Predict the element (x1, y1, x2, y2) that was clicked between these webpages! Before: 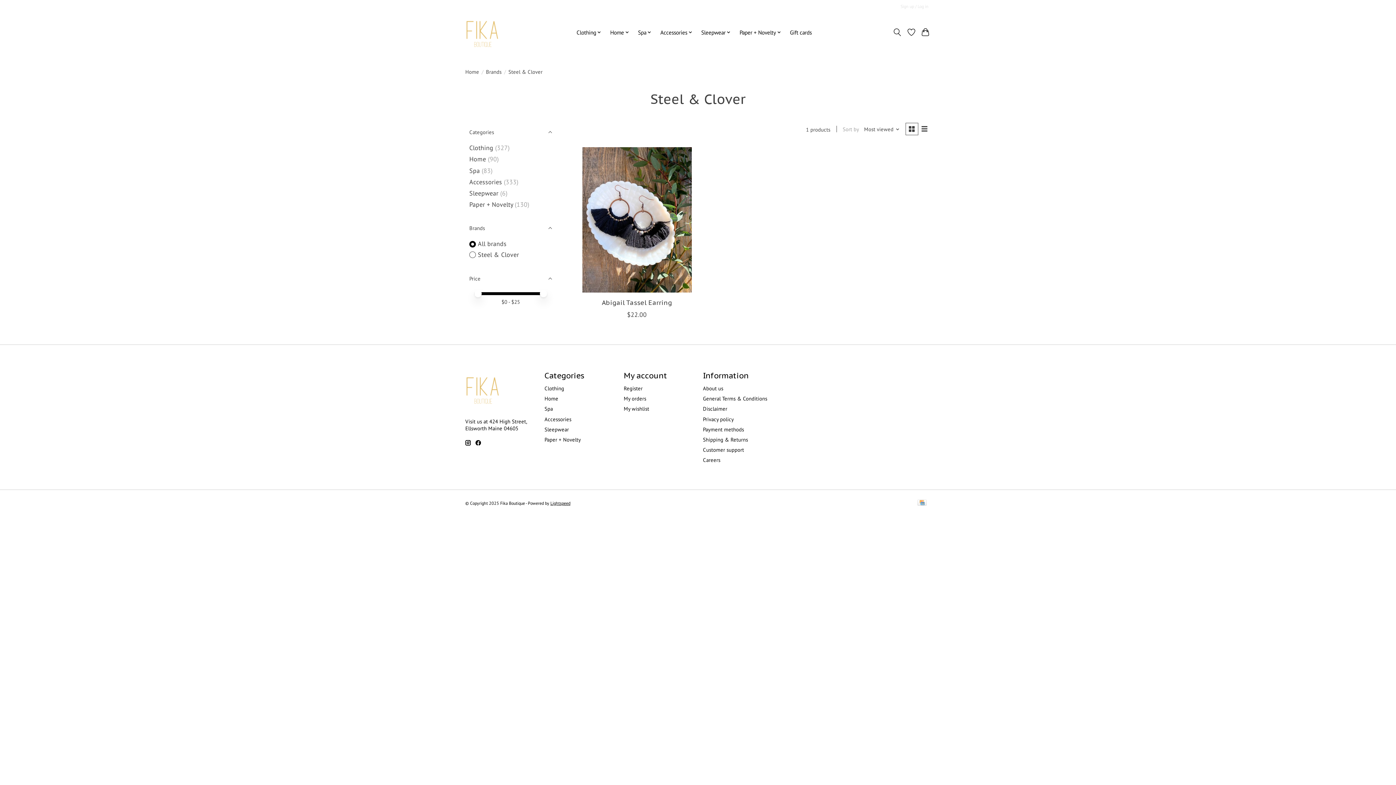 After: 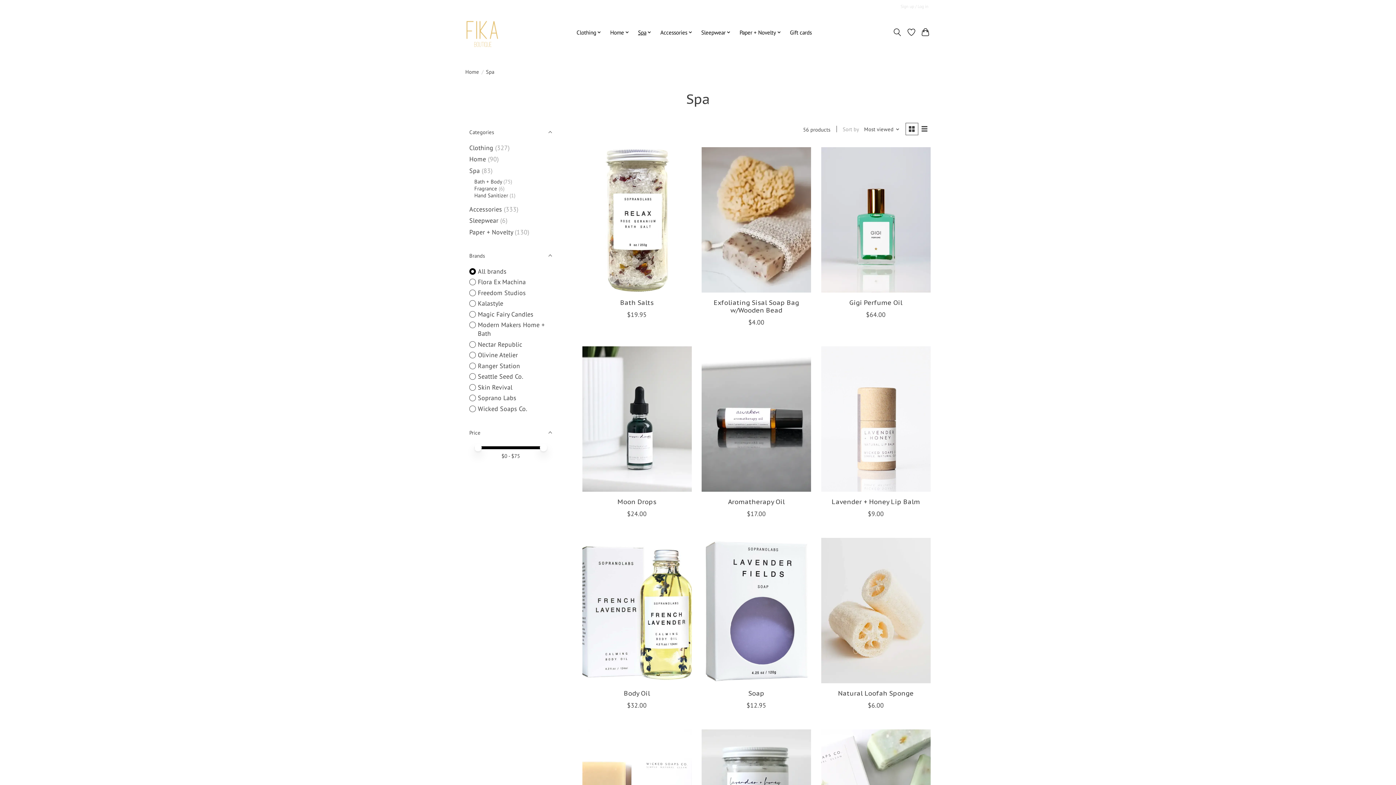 Action: label: Spa bbox: (544, 405, 553, 412)